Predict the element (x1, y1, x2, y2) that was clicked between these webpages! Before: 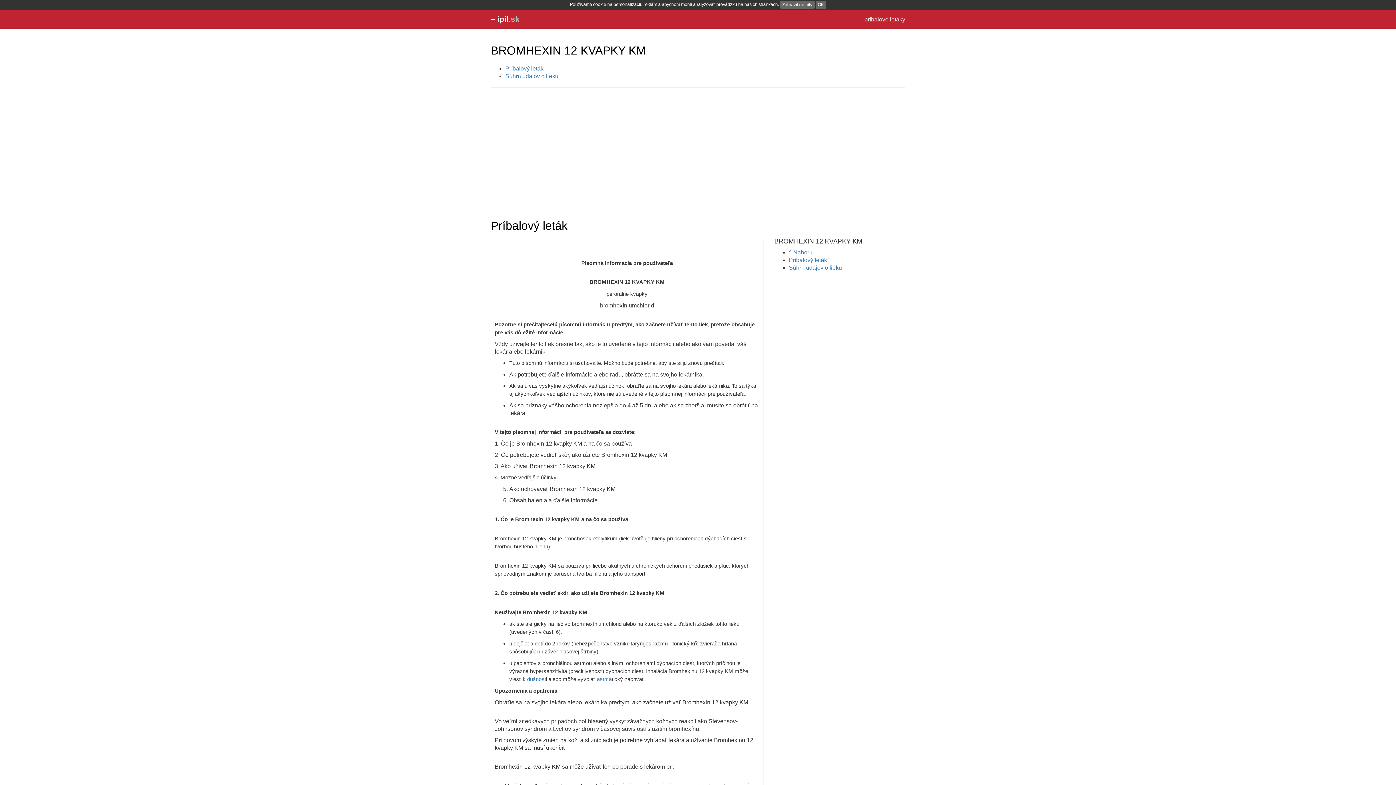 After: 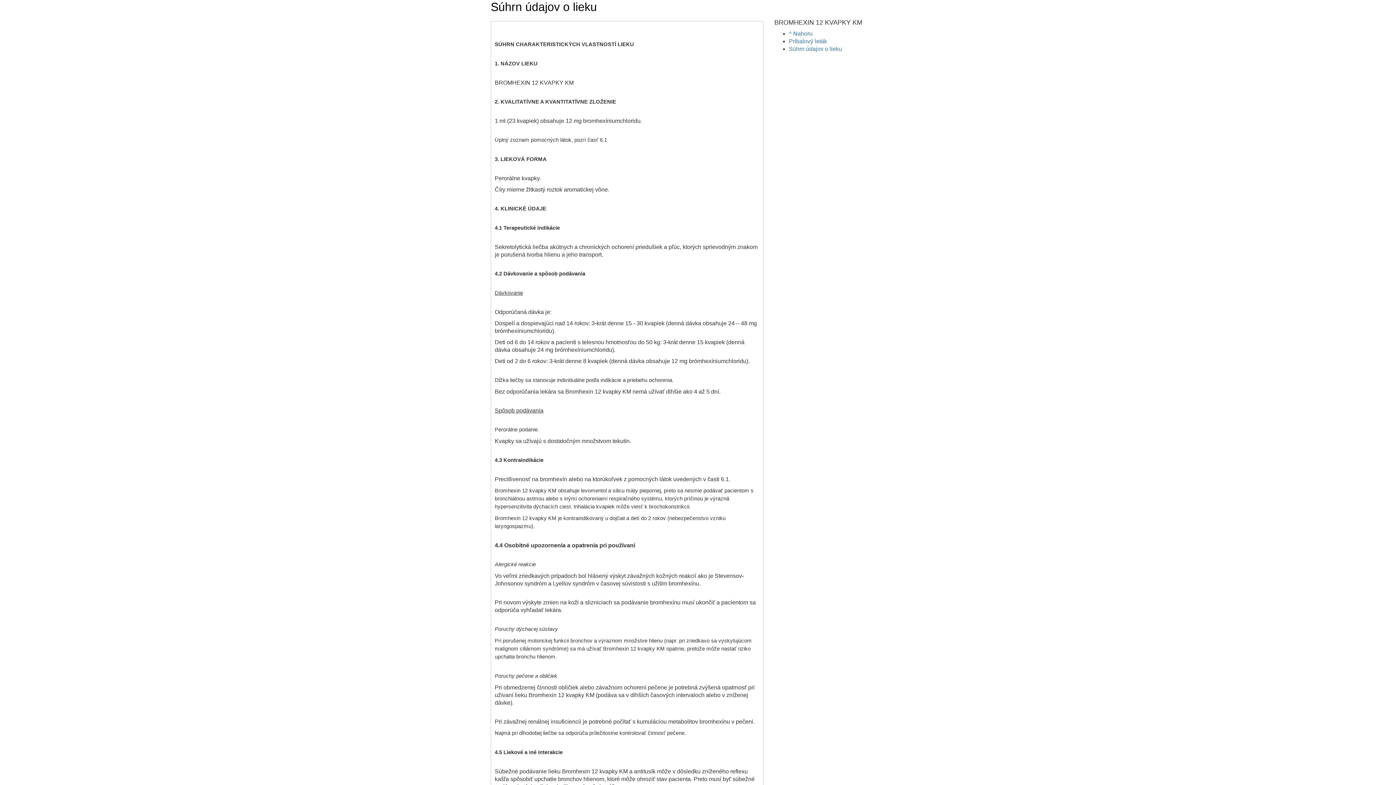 Action: bbox: (505, 73, 558, 79) label: Súhrn údajov o lieku